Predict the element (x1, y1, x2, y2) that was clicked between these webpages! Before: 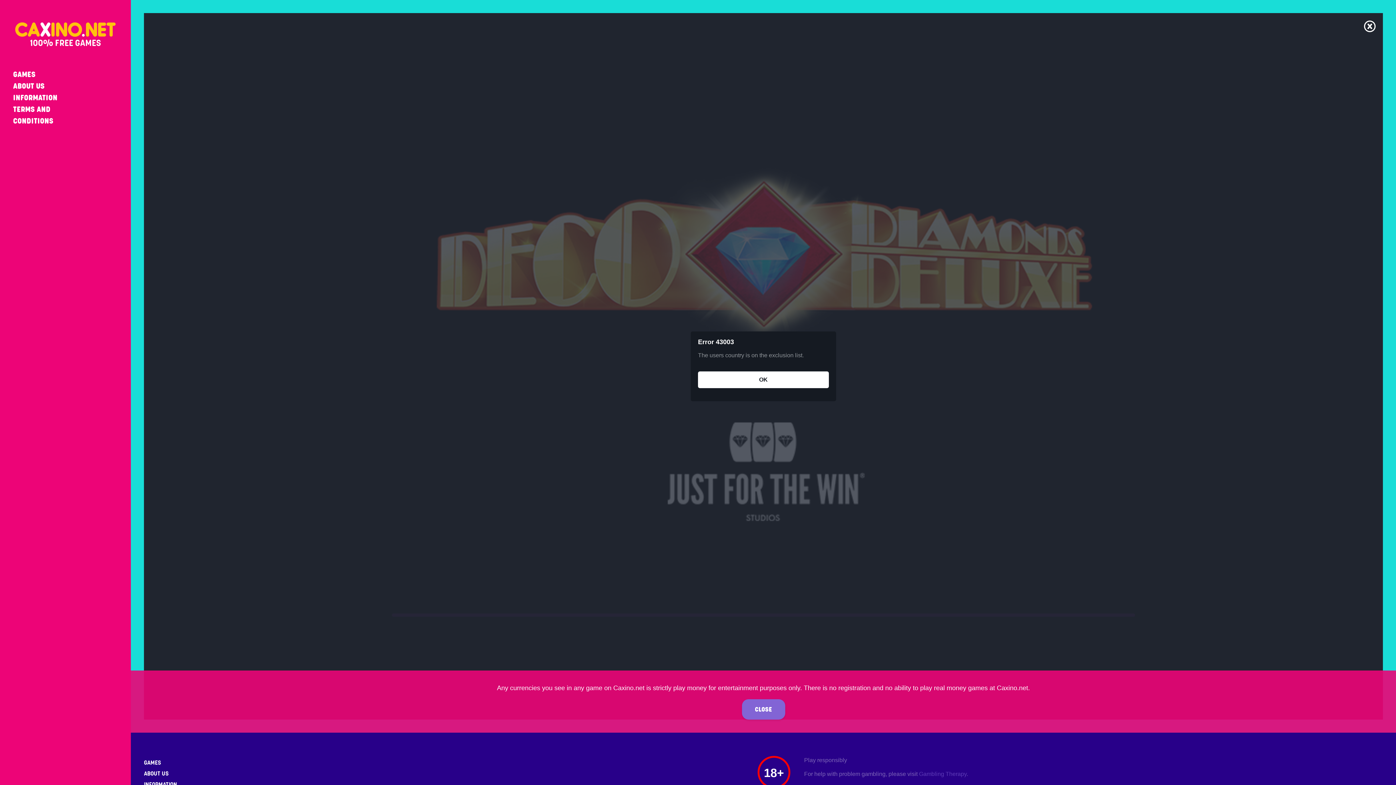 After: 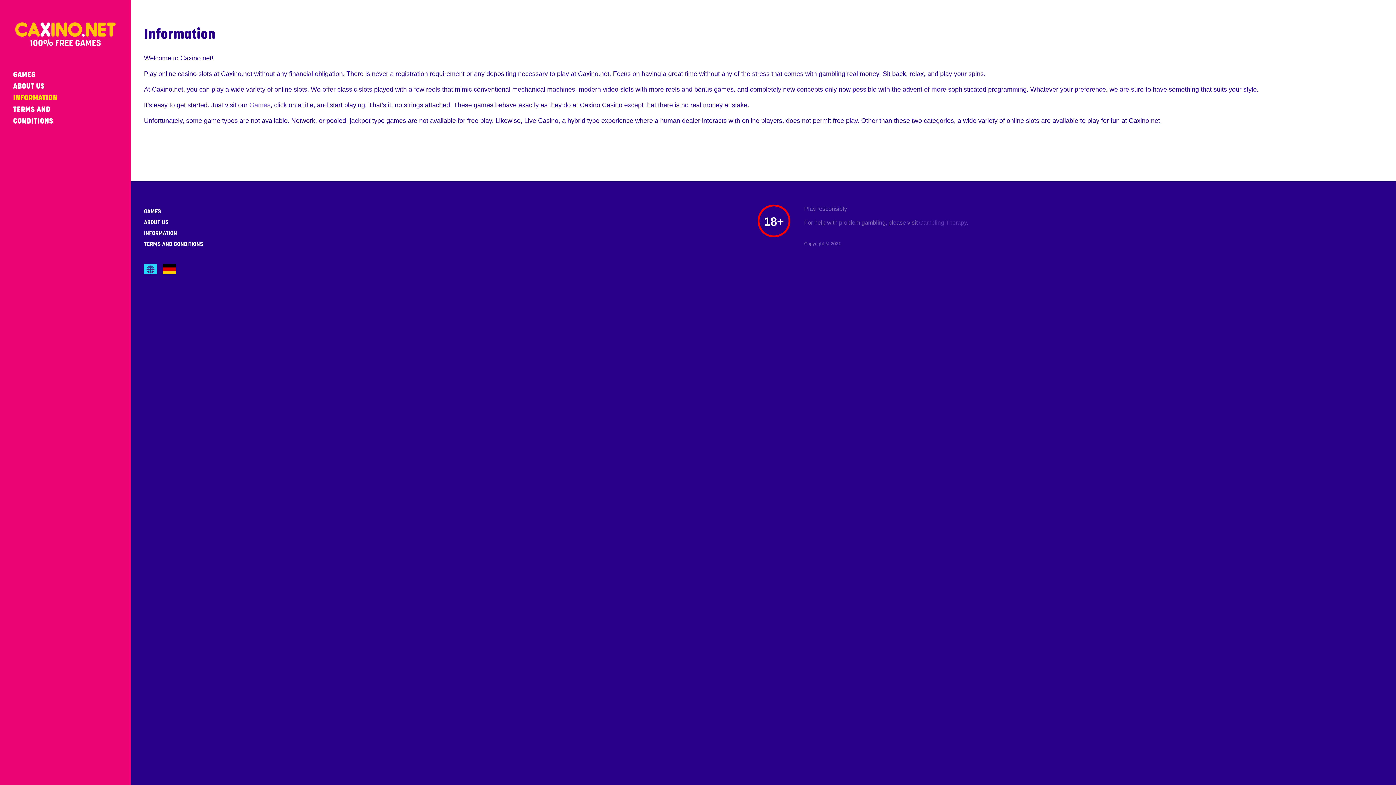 Action: bbox: (144, 781, 177, 788) label: INFORMATION